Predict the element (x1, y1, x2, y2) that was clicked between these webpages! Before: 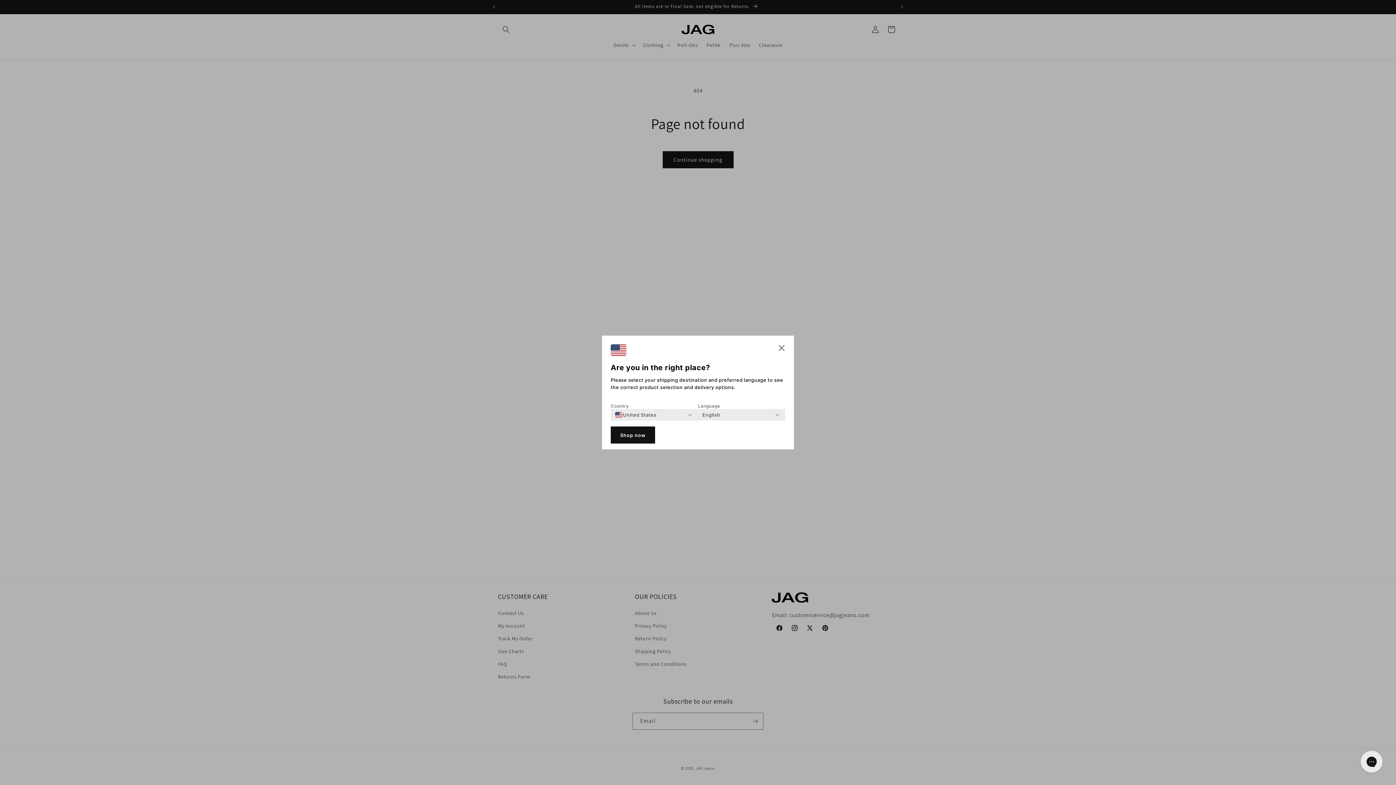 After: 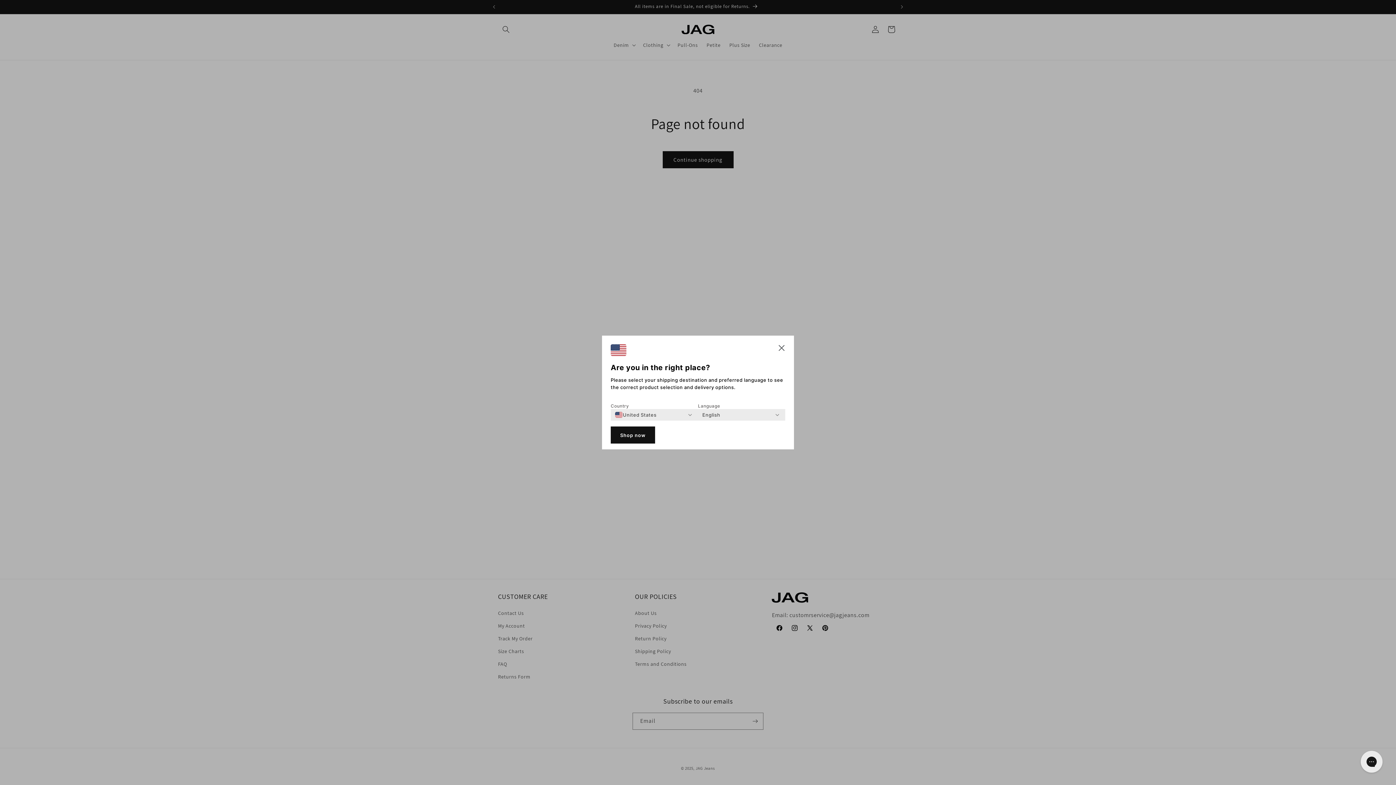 Action: bbox: (610, 426, 655, 443) label: Shop now